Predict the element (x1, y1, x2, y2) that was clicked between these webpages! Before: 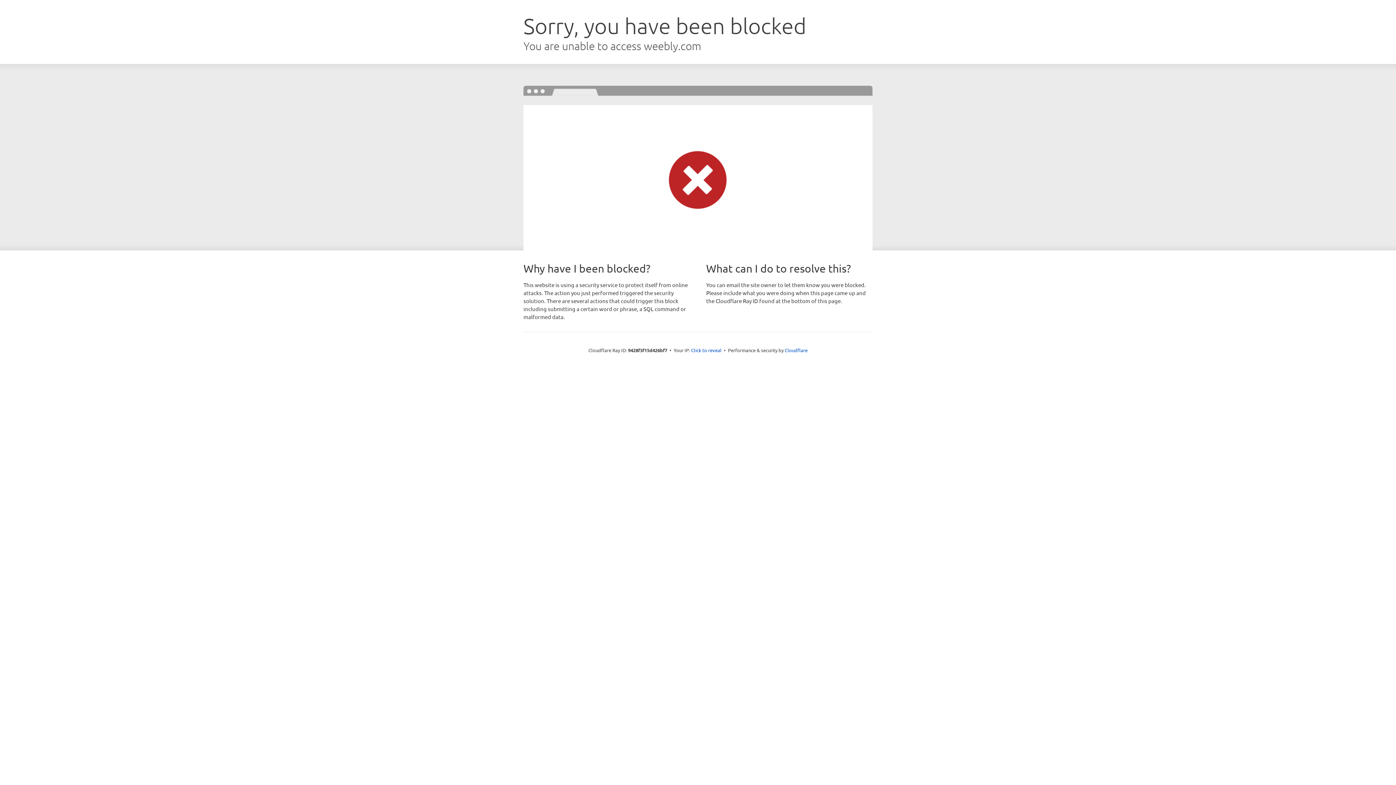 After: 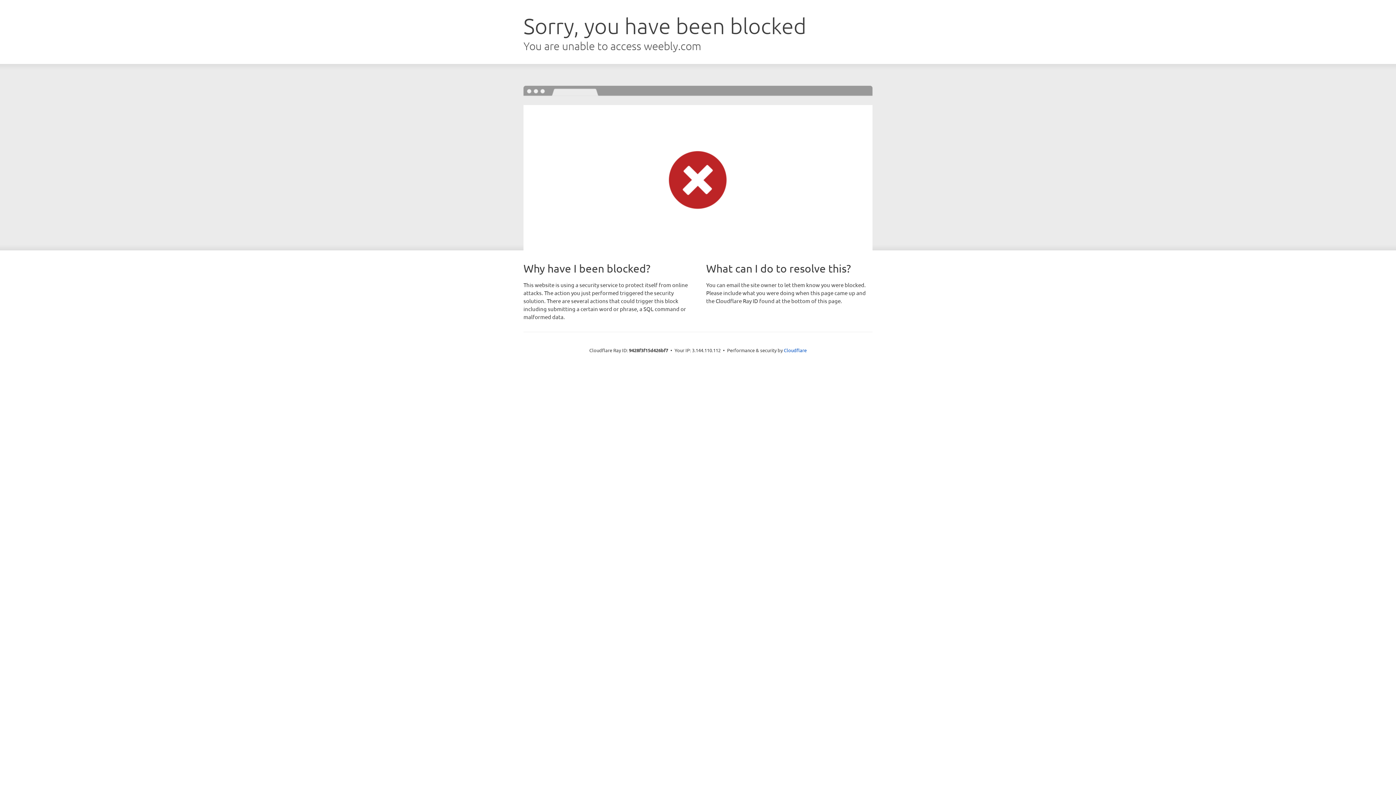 Action: label: Click to reveal bbox: (691, 346, 721, 353)